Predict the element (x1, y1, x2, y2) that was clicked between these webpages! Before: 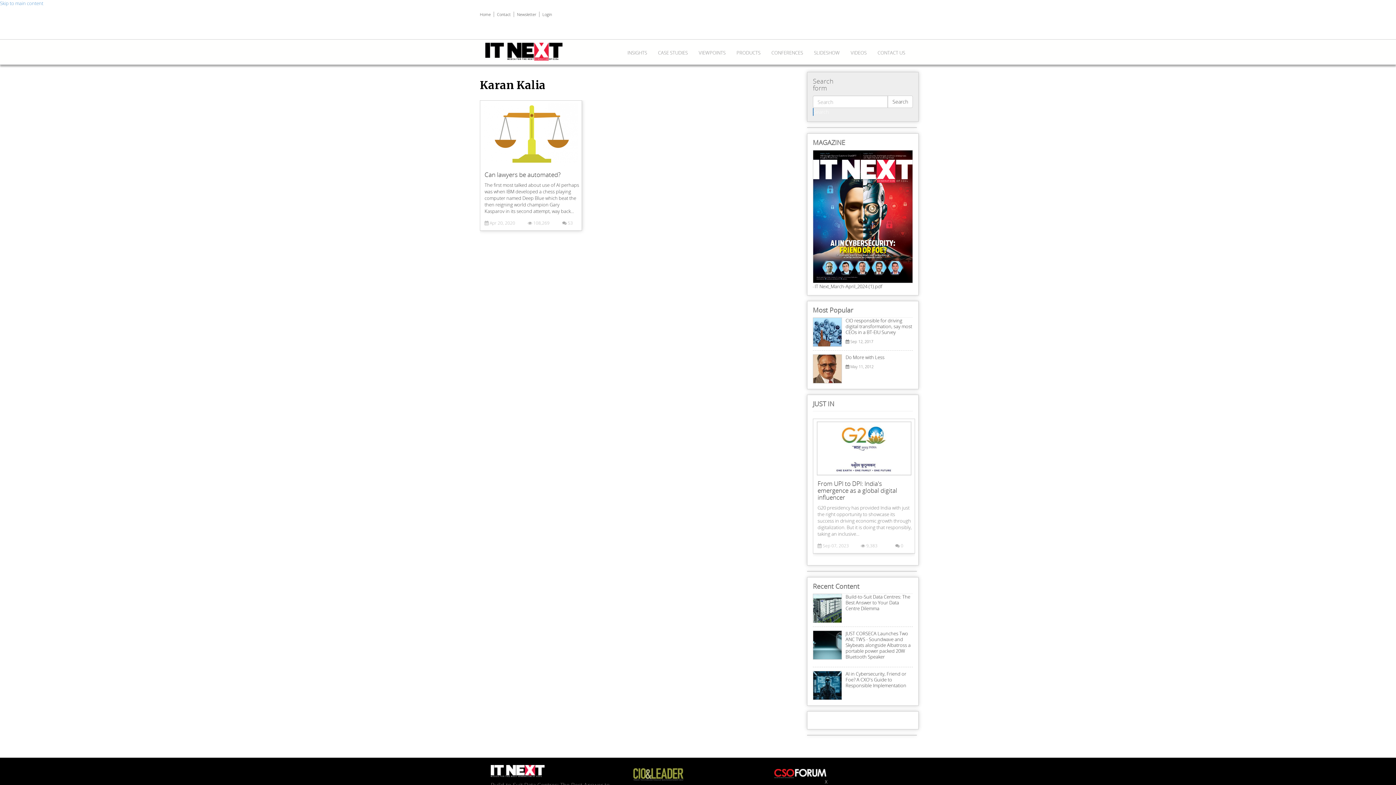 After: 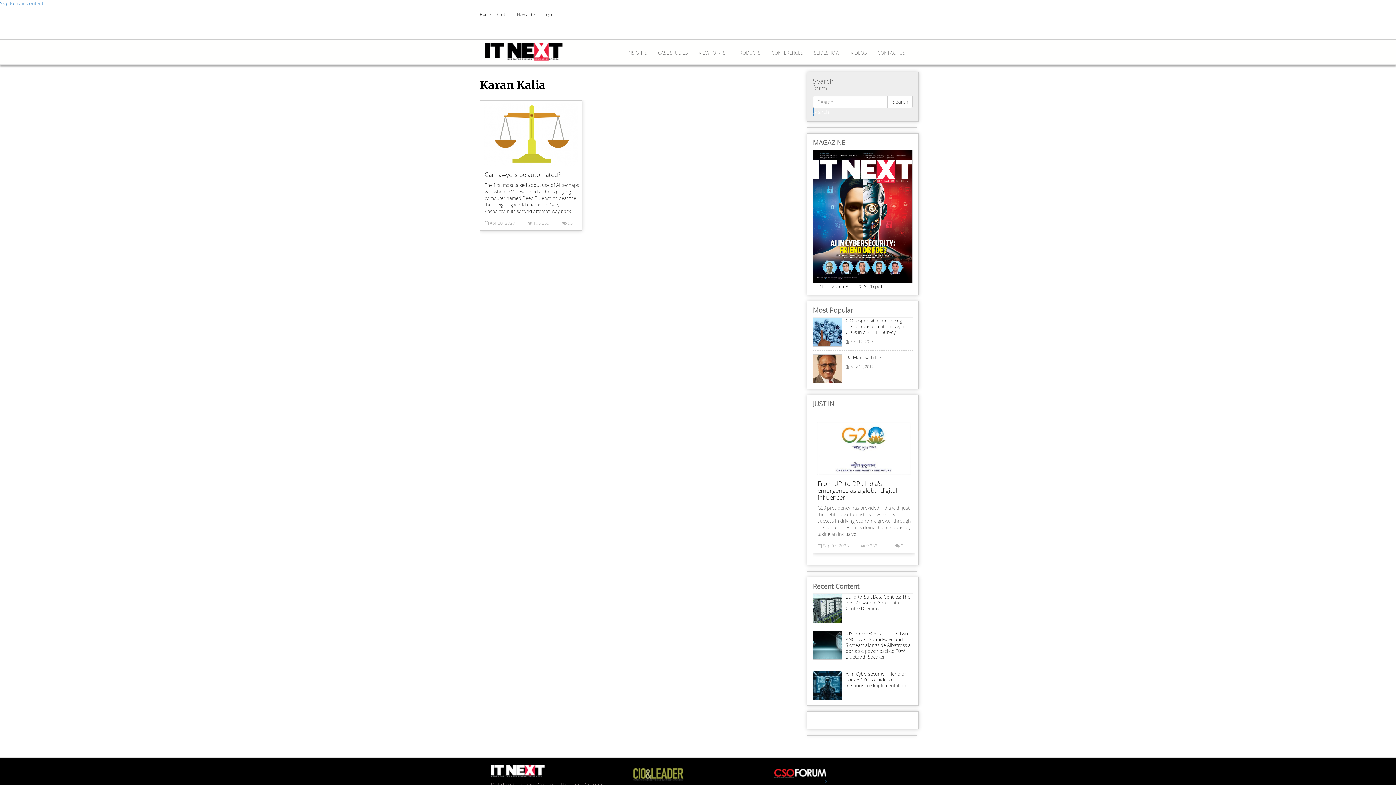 Action: label: X bbox: (823, 778, 829, 786)